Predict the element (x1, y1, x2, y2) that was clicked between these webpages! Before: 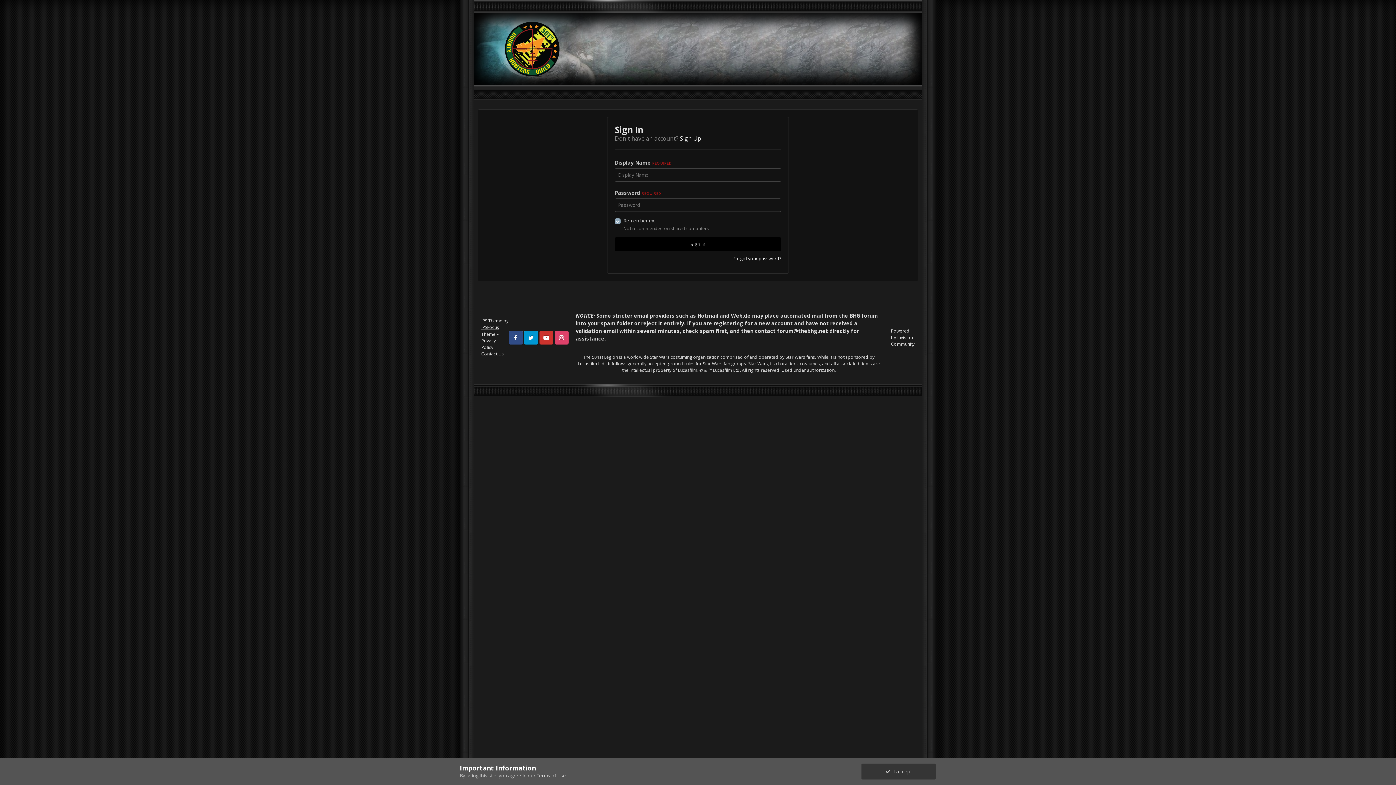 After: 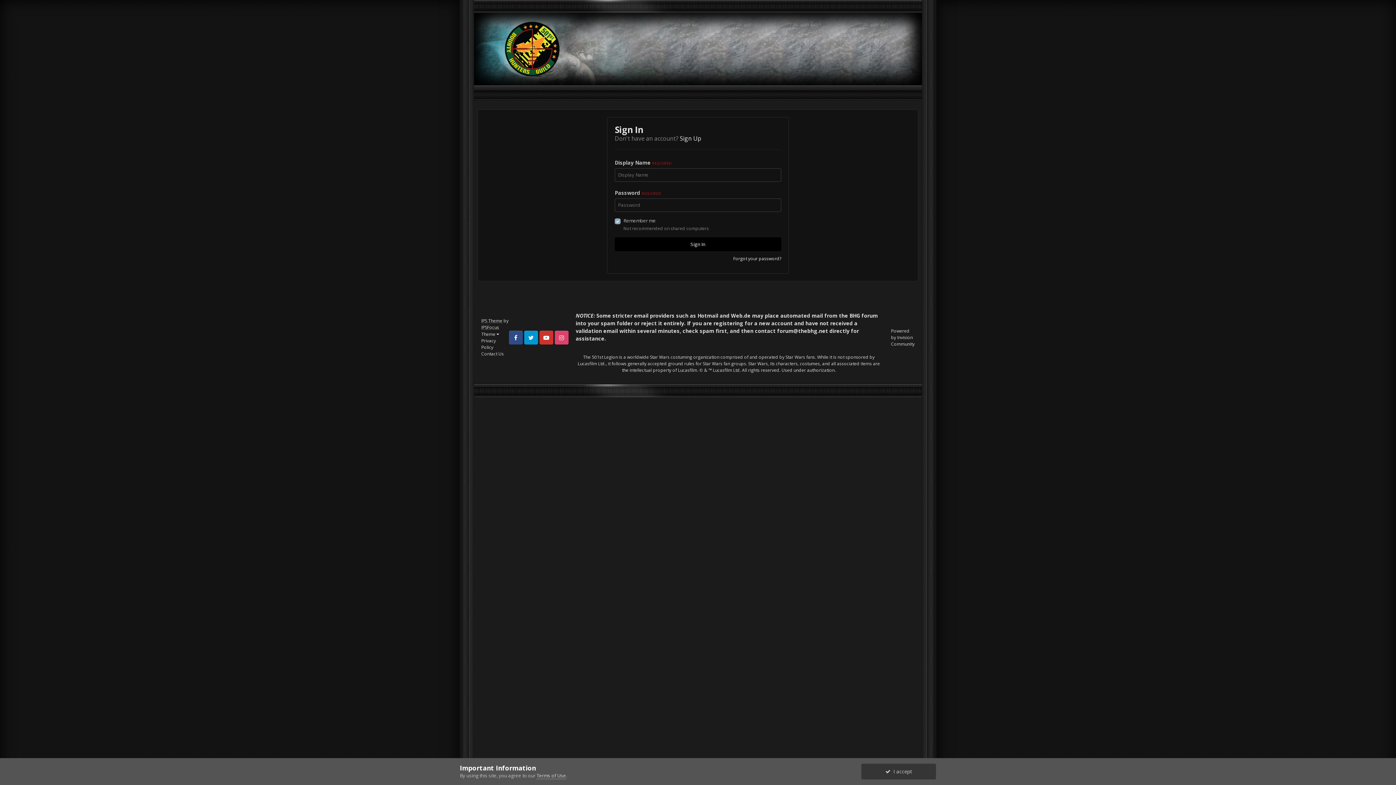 Action: bbox: (503, 12, 561, 85)